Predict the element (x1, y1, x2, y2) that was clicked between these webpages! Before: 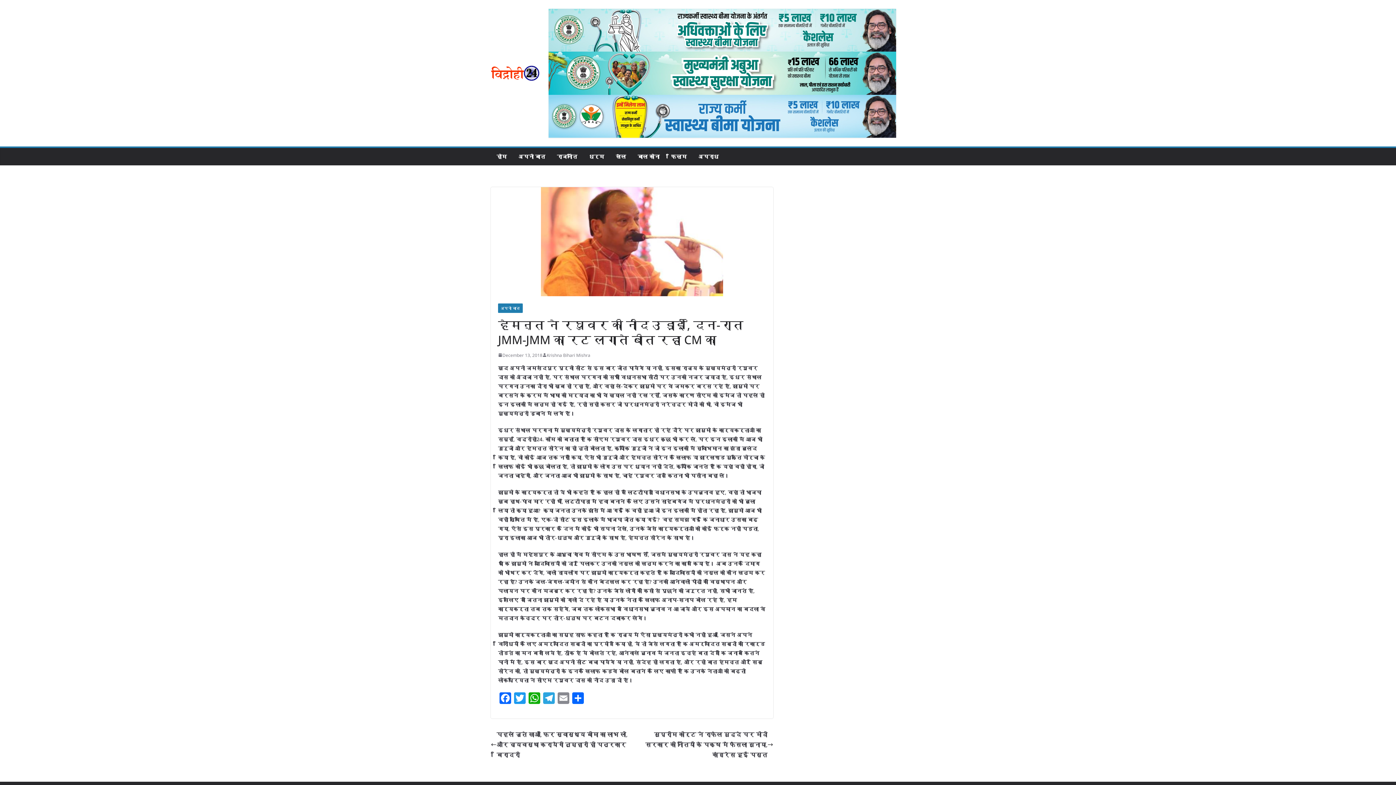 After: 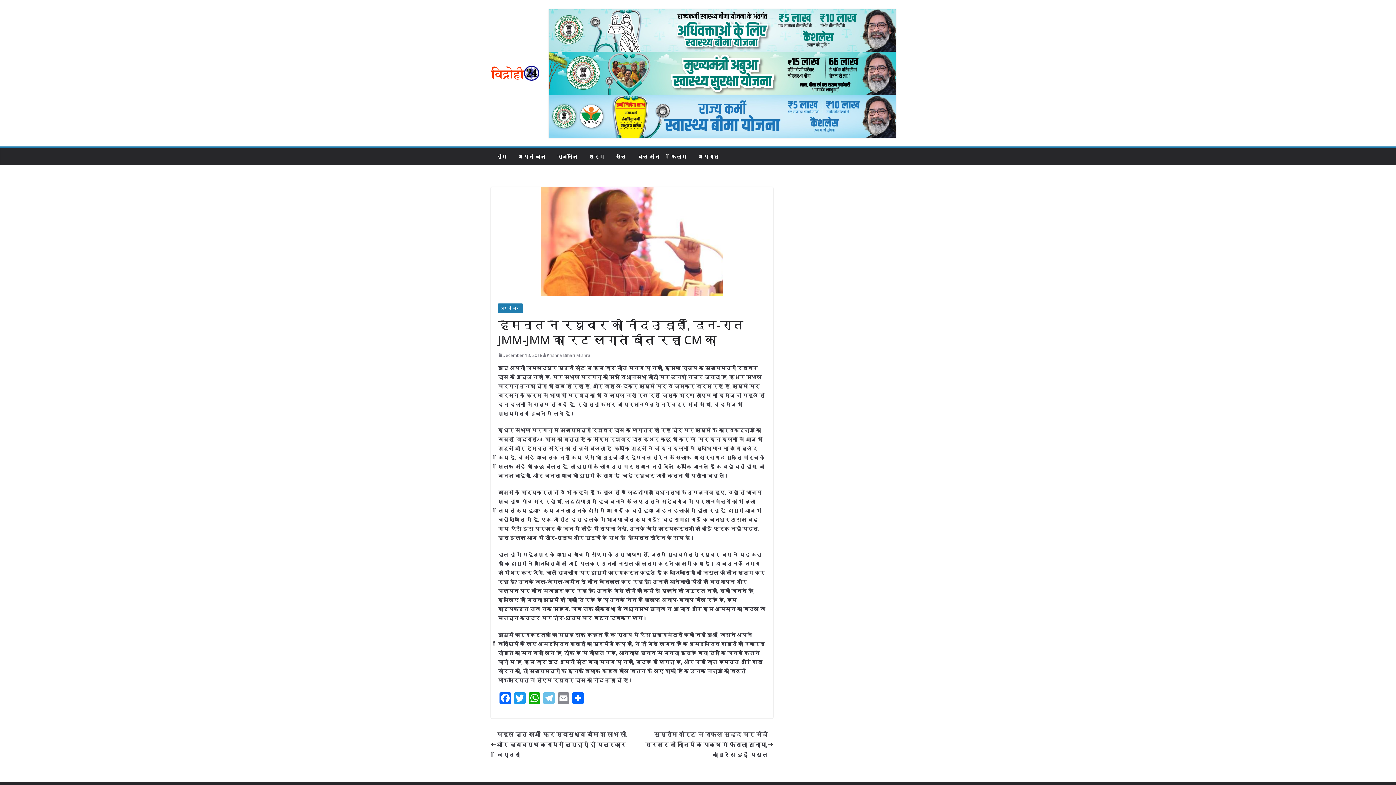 Action: bbox: (541, 692, 556, 705) label: Telegram